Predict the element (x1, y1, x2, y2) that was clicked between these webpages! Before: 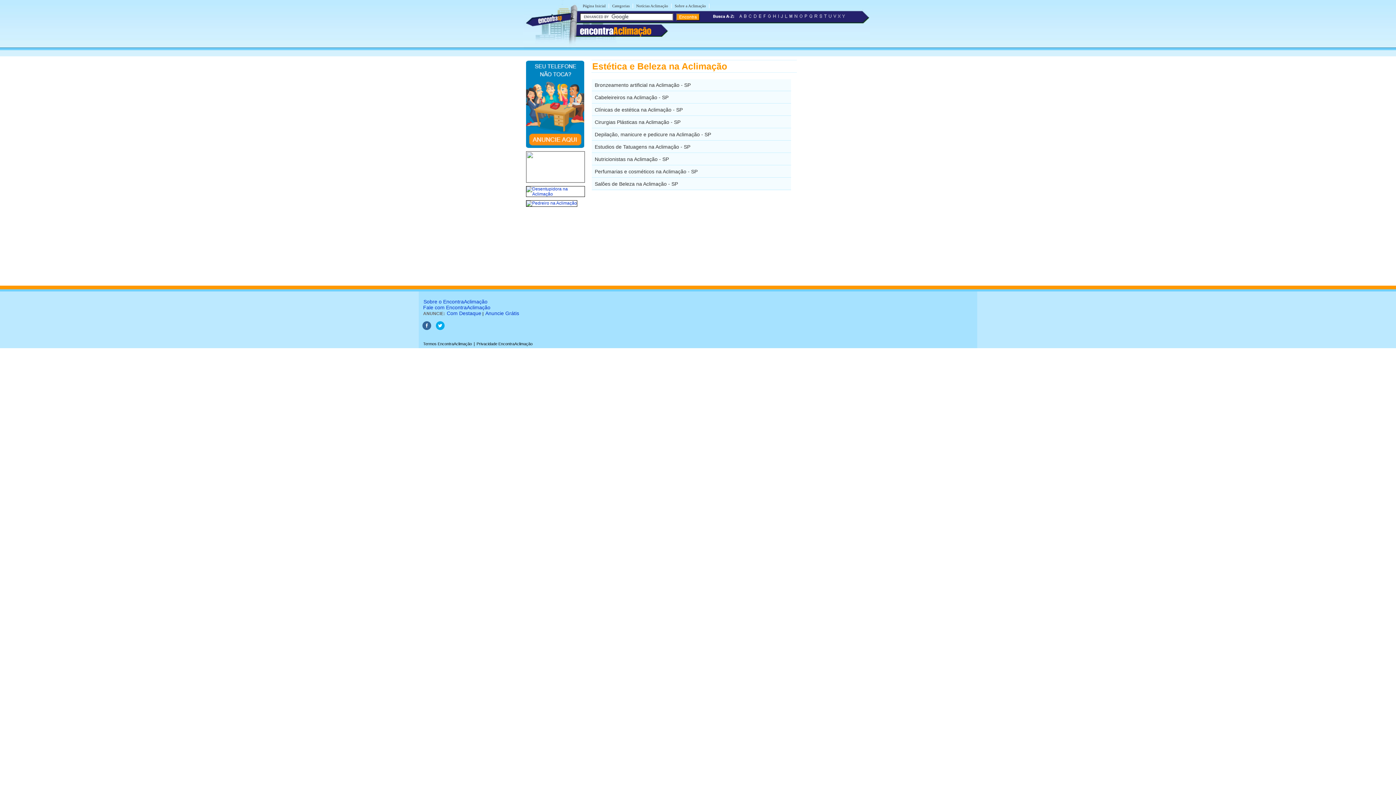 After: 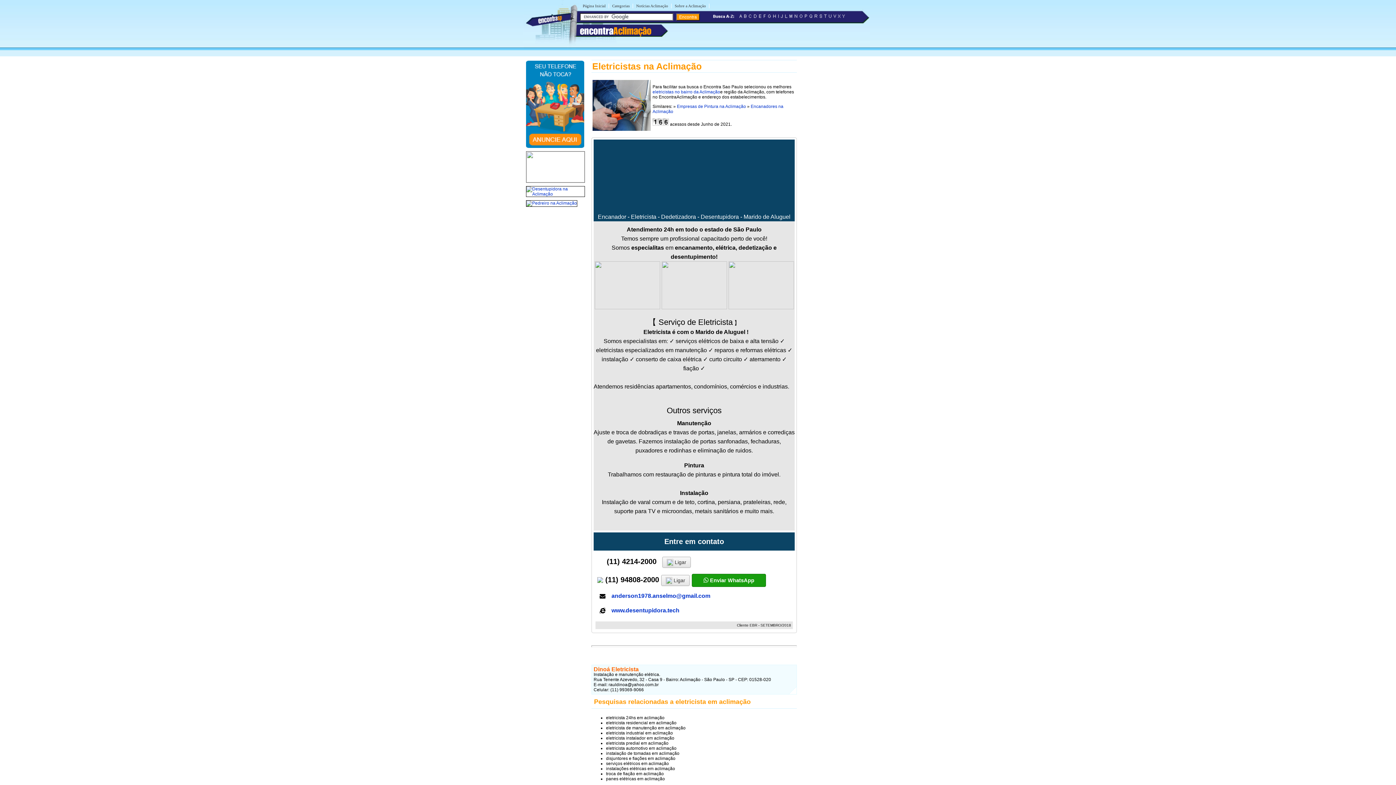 Action: bbox: (526, 178, 585, 183)